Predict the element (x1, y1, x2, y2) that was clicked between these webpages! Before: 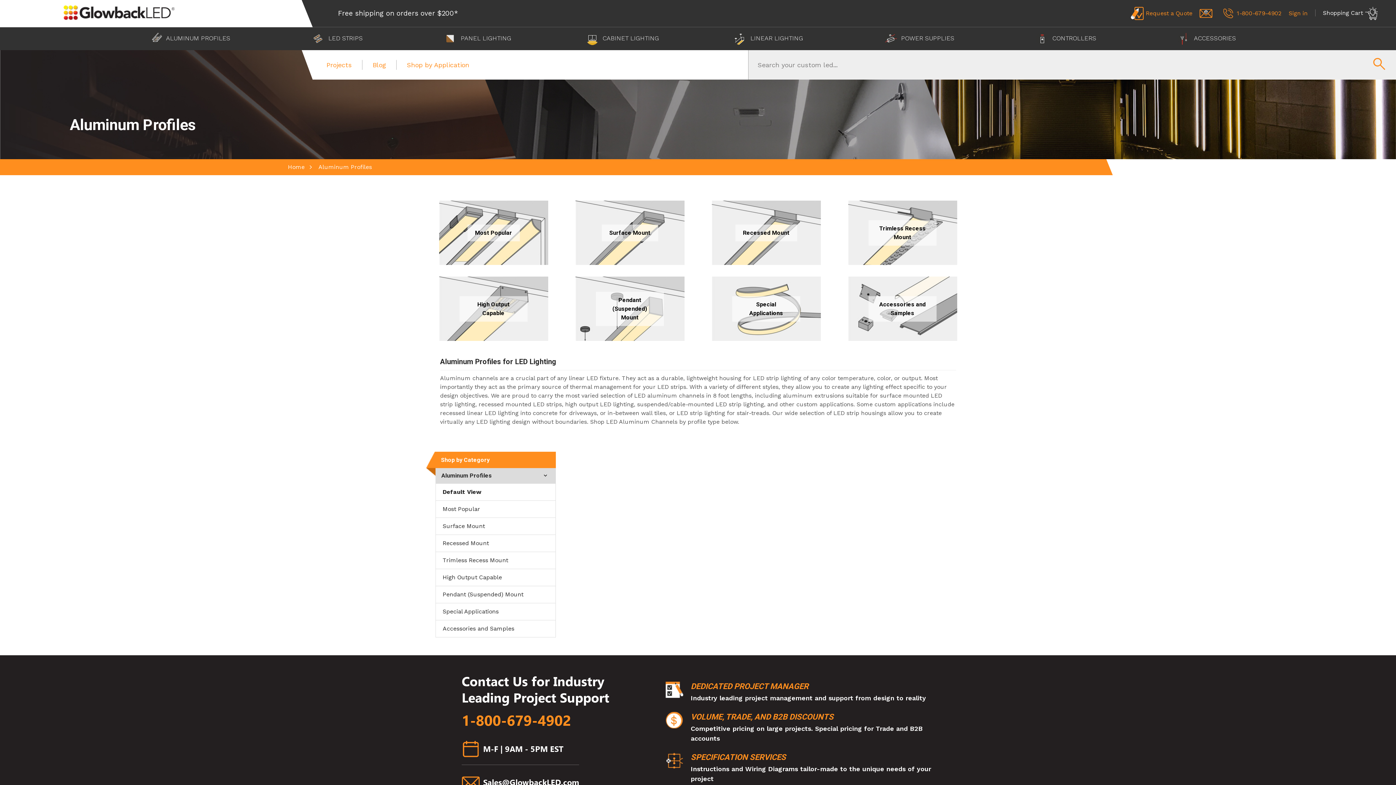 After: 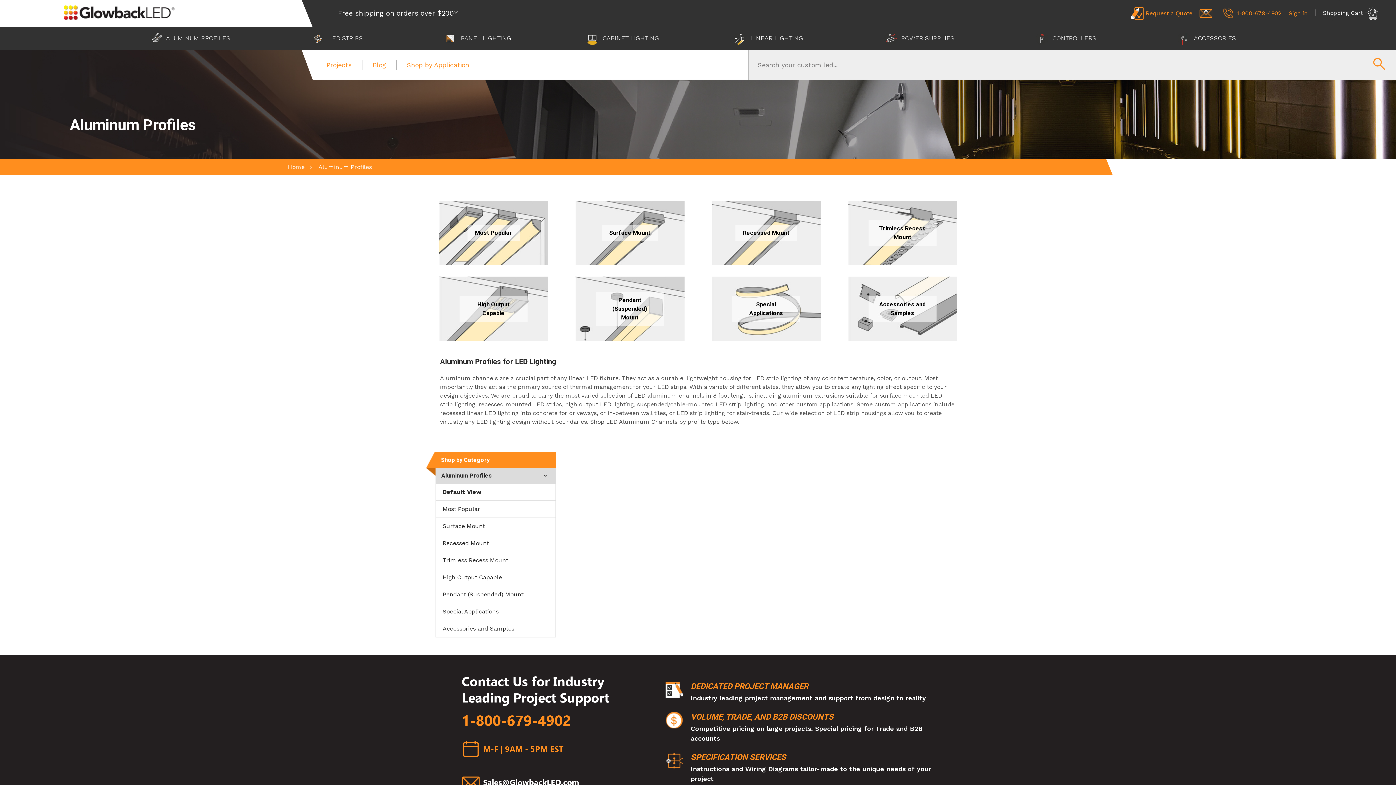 Action: bbox: (461, 739, 579, 757) label:  M-F | 9AM - 5PM EST